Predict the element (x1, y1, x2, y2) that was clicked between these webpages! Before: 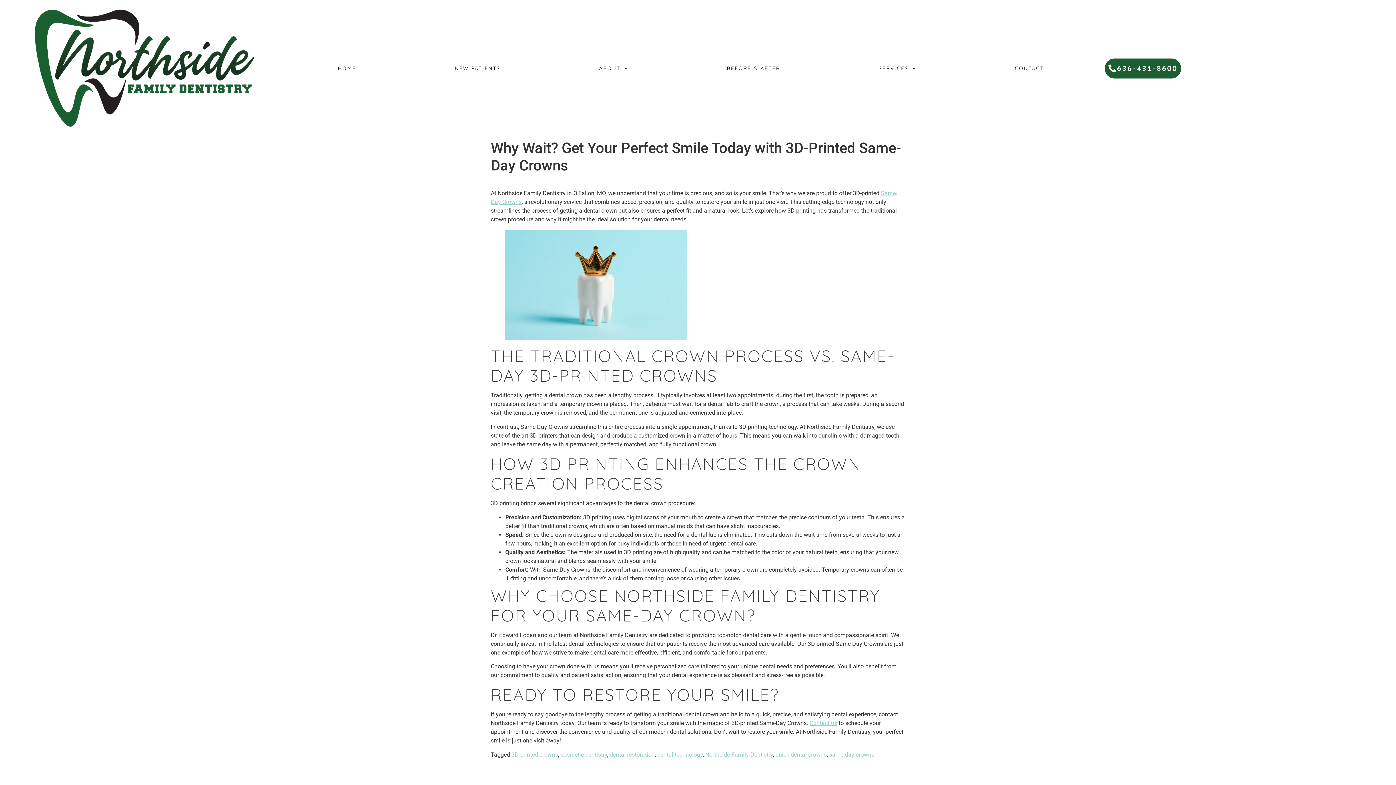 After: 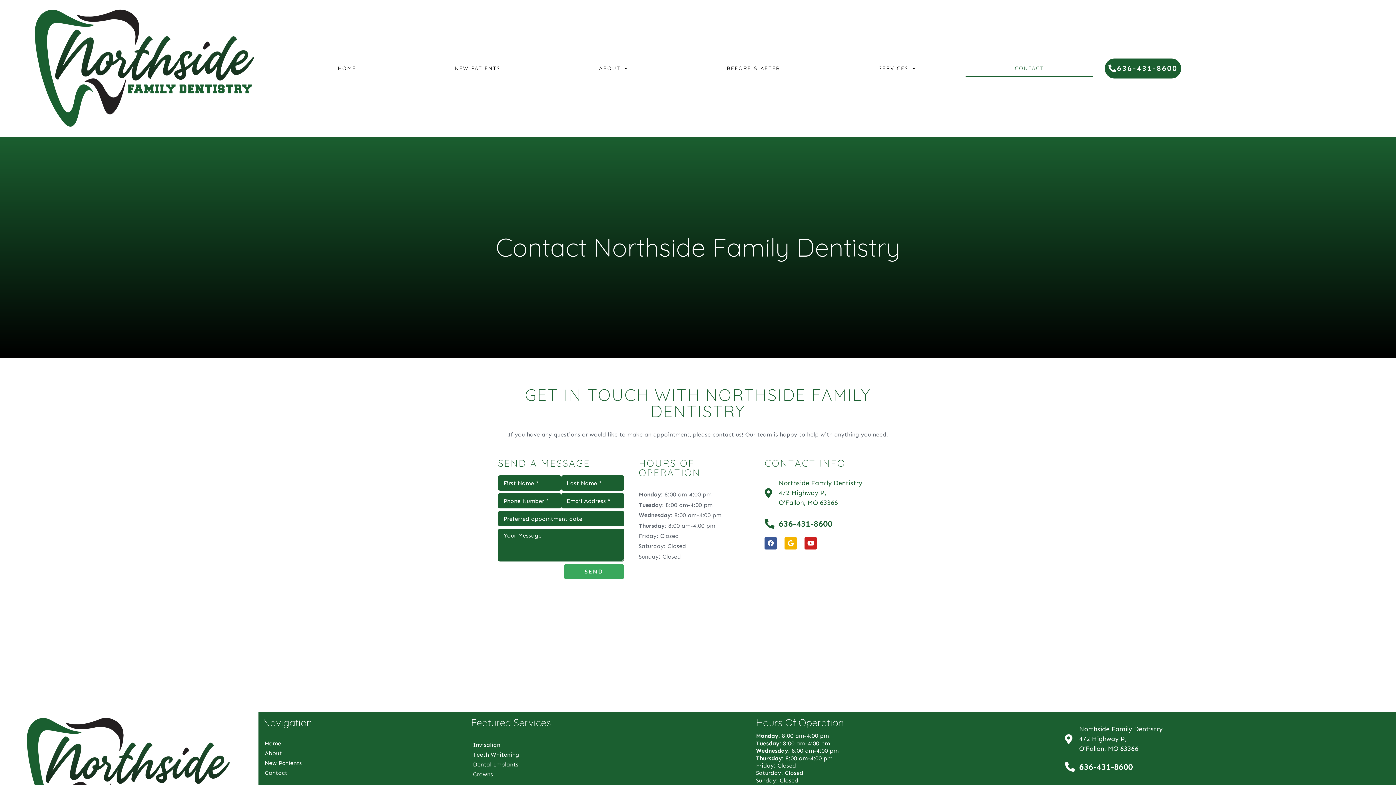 Action: bbox: (809, 720, 837, 727) label: Contact us